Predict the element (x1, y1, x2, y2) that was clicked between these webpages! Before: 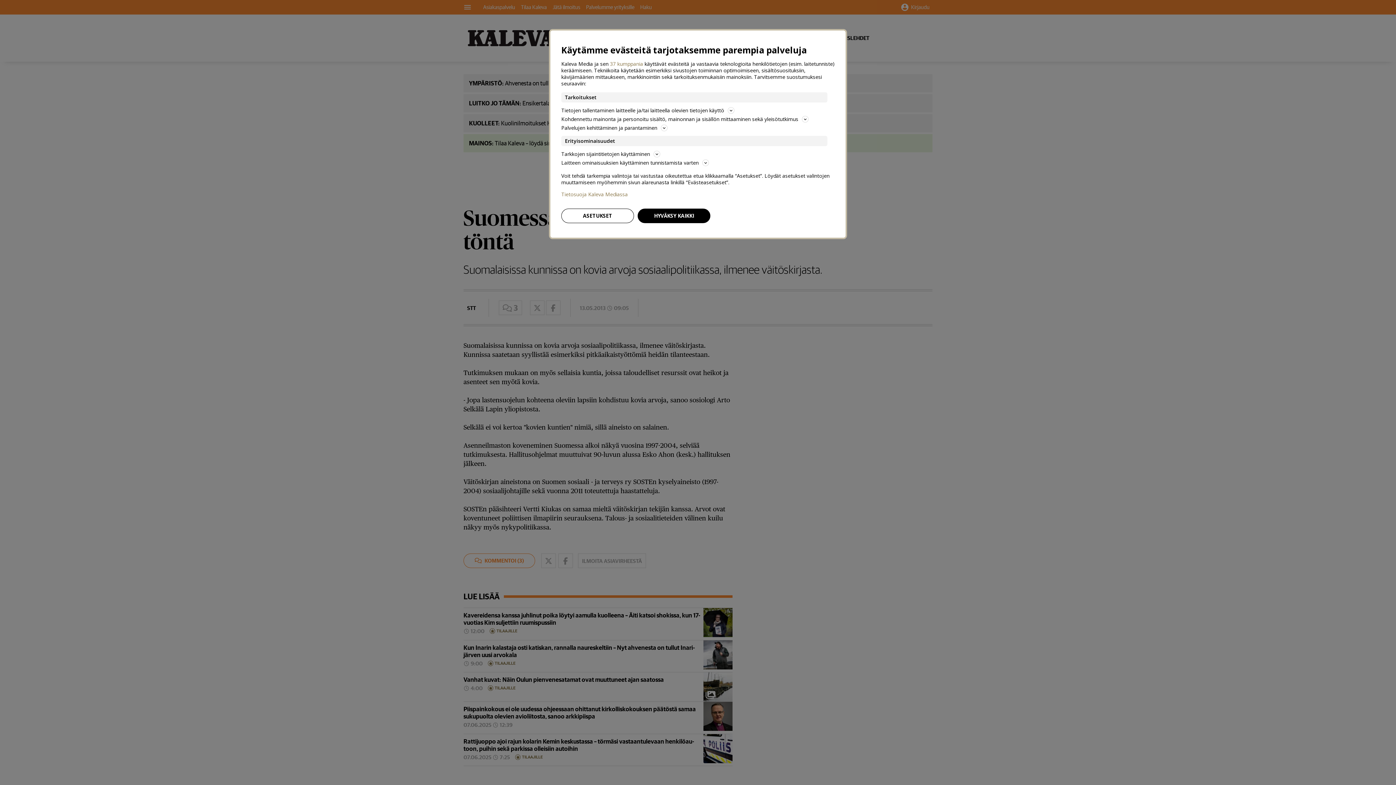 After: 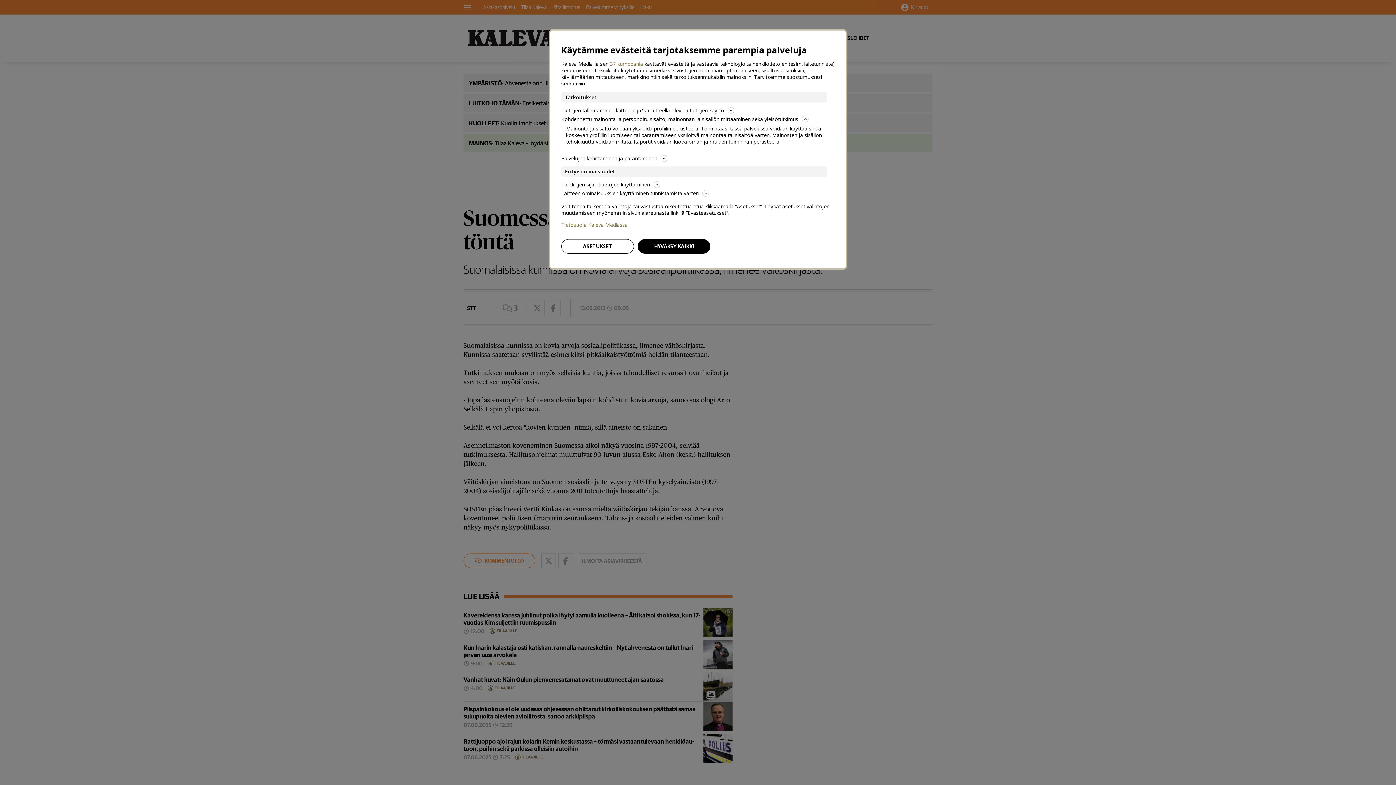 Action: label: Kohdennettu mainonta ja personoitu sisältö, mainonnan ja sisällön mittaaminen sekä yleisötutkimus bbox: (561, 114, 834, 123)